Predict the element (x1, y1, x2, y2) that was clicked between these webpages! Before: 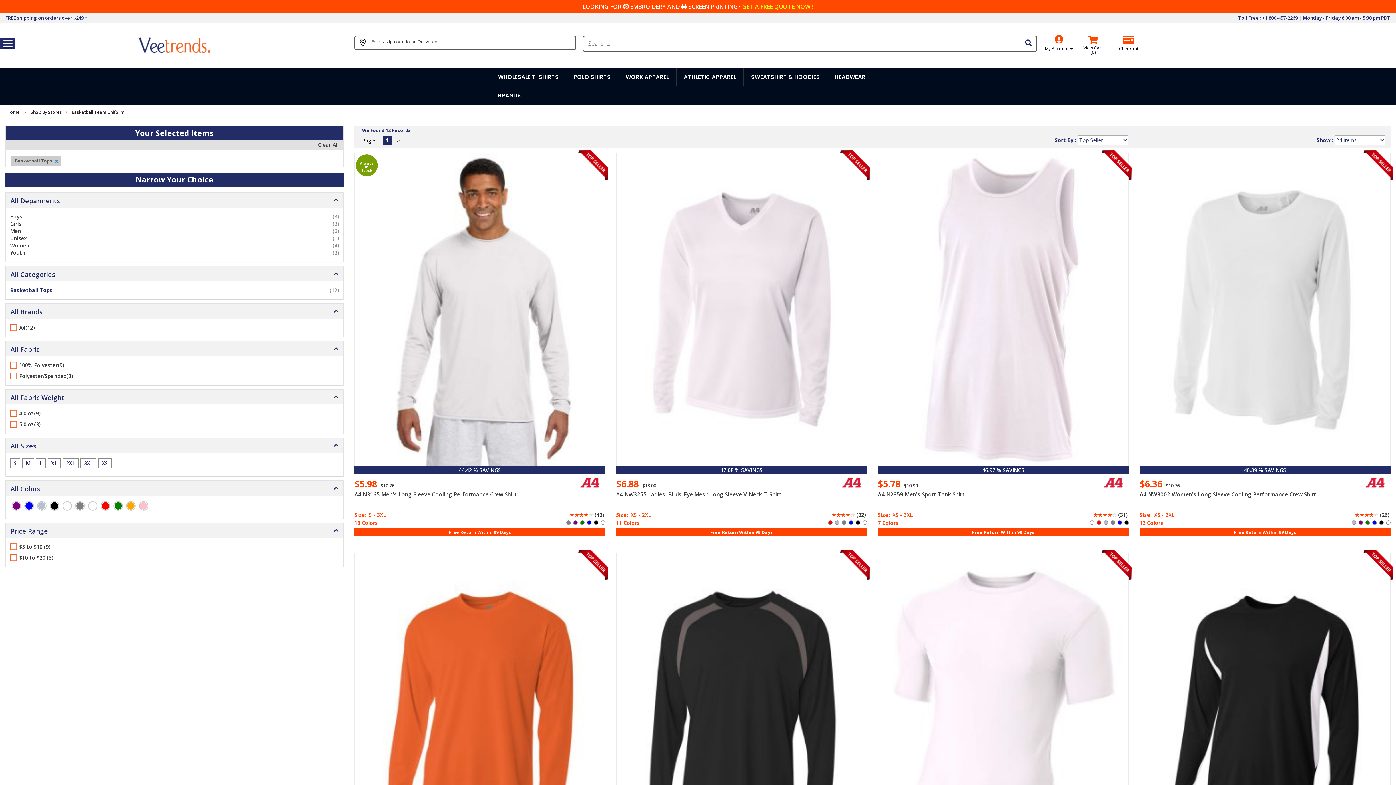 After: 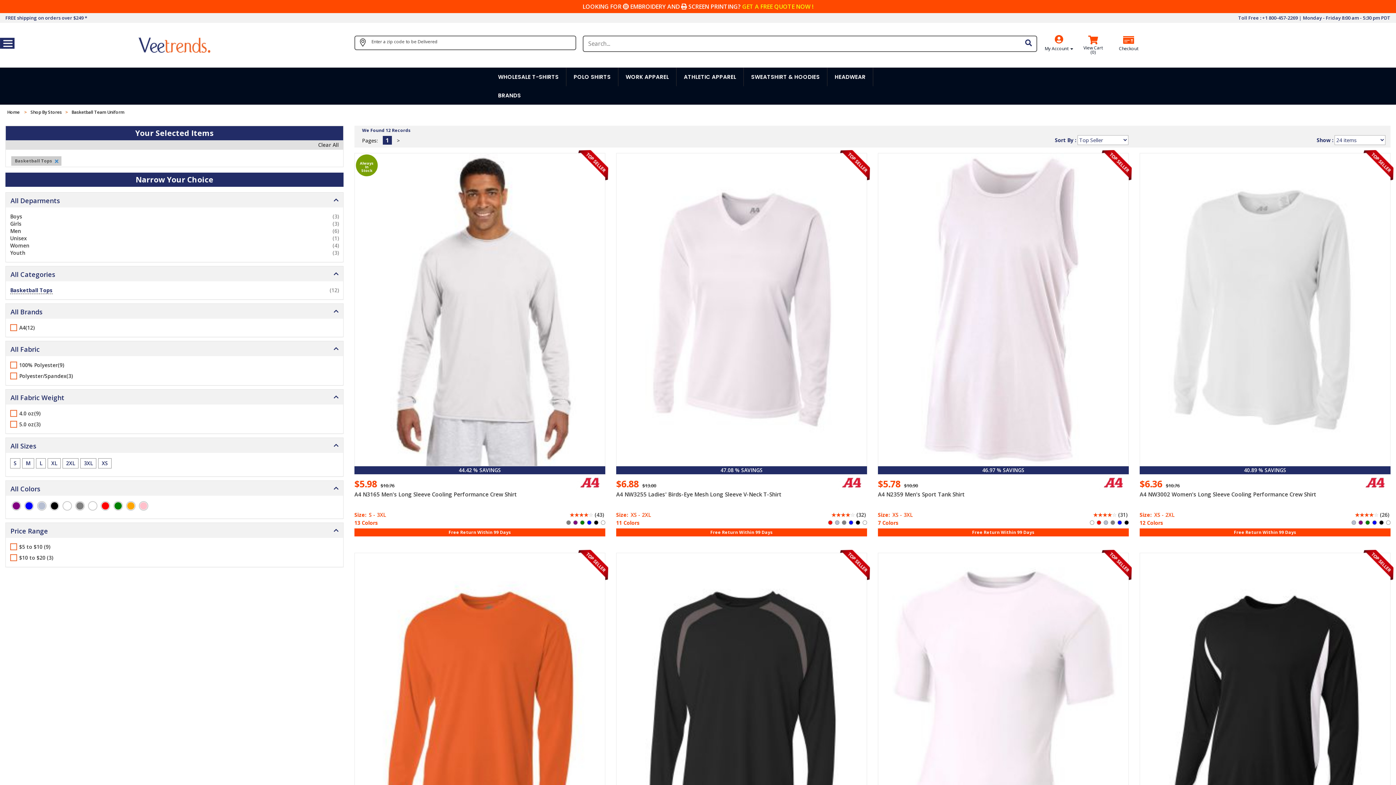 Action: bbox: (362, 137, 377, 144) label: Pages: